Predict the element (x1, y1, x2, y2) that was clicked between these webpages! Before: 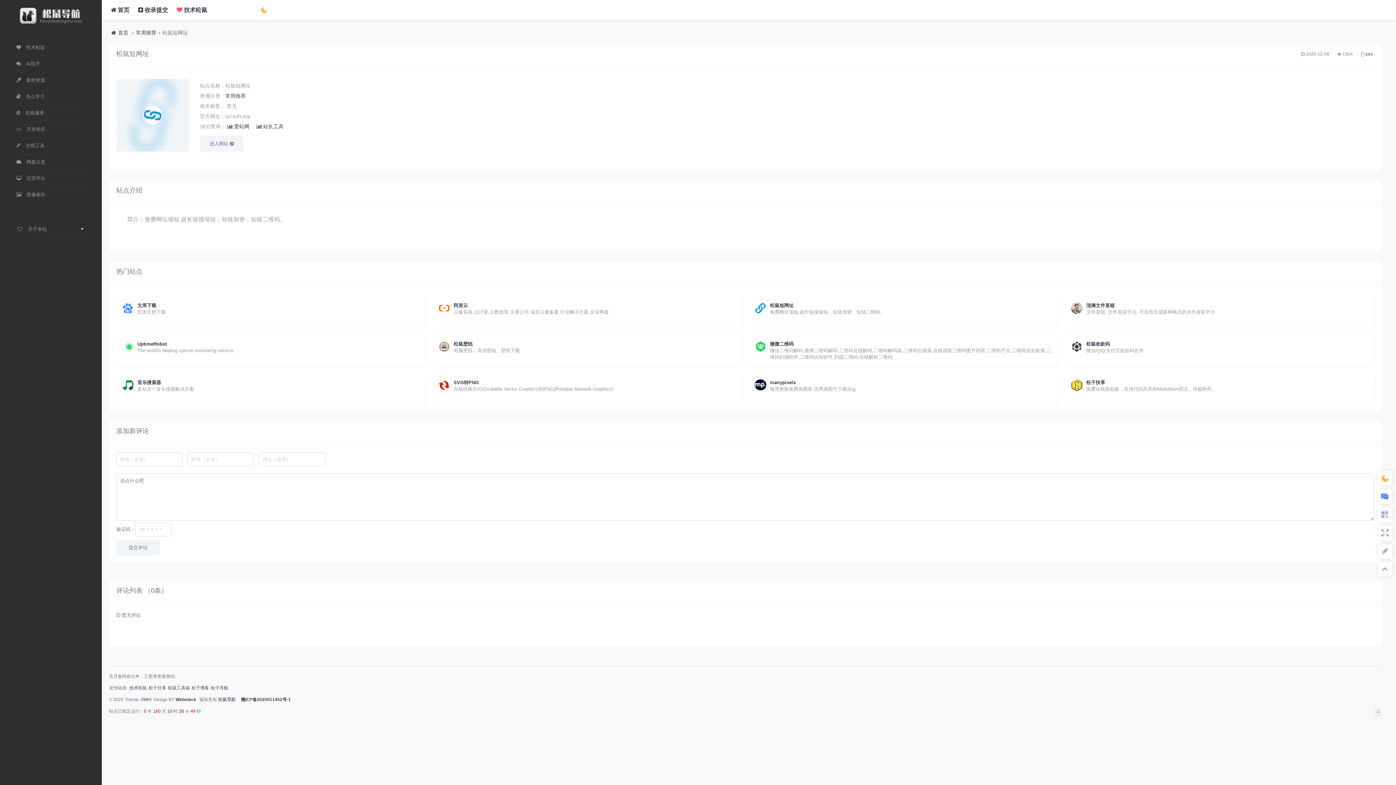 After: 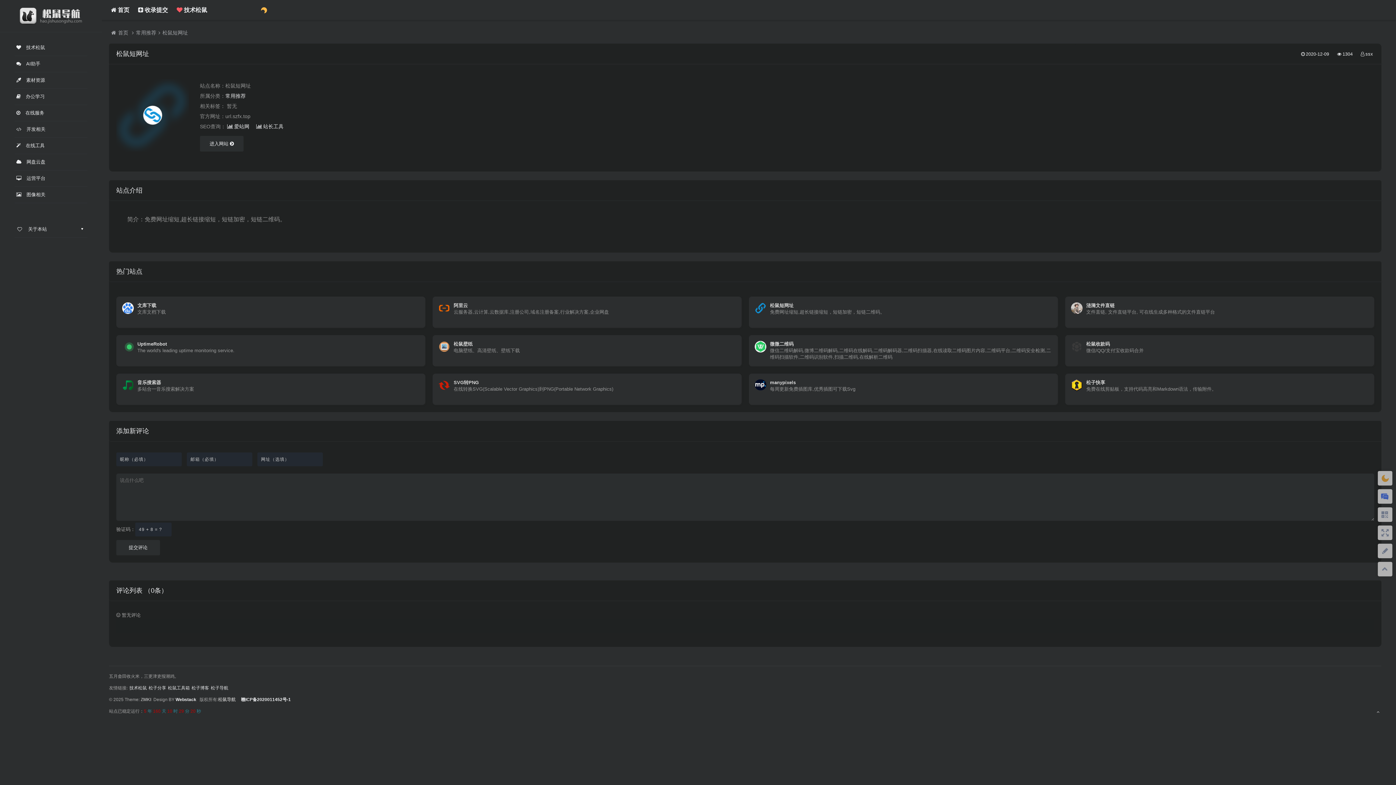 Action: bbox: (261, 6, 267, 13)